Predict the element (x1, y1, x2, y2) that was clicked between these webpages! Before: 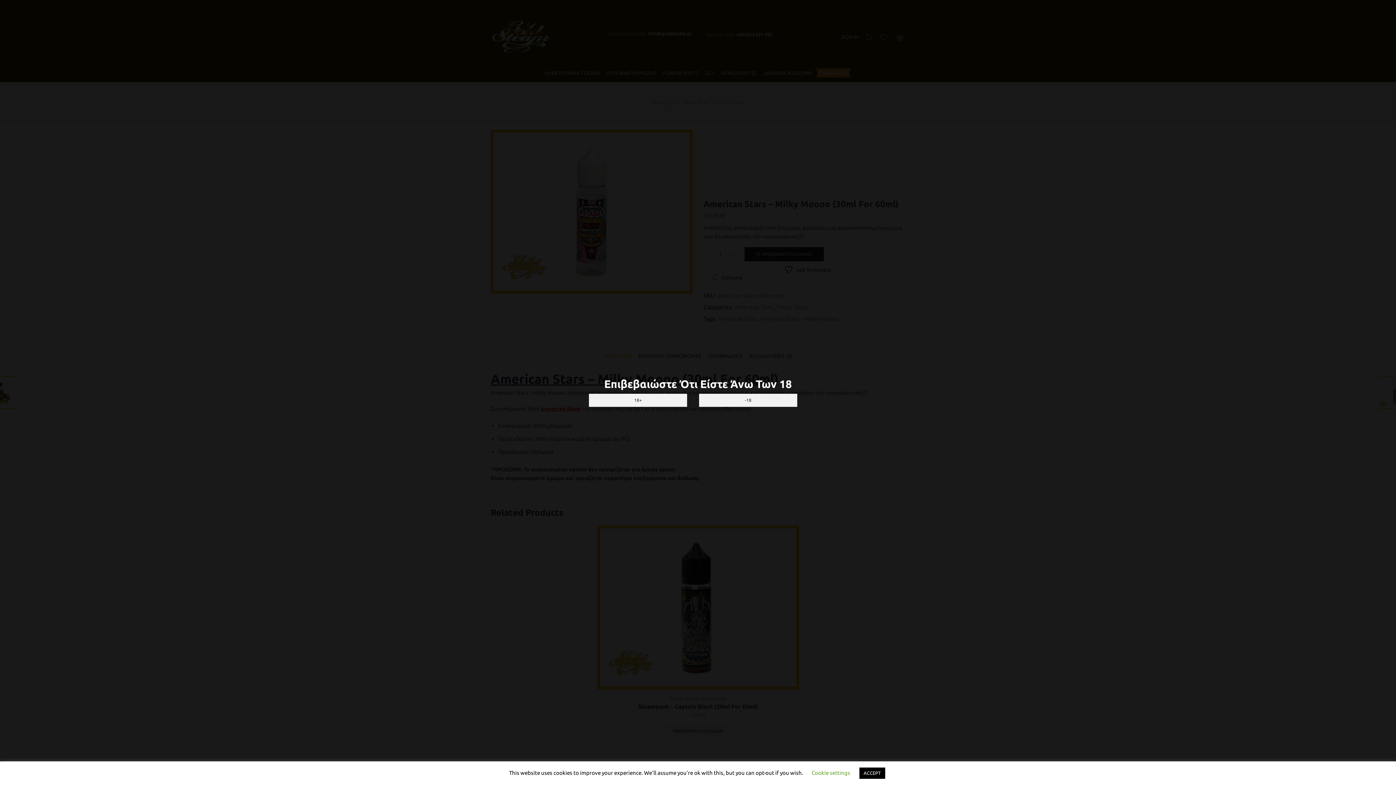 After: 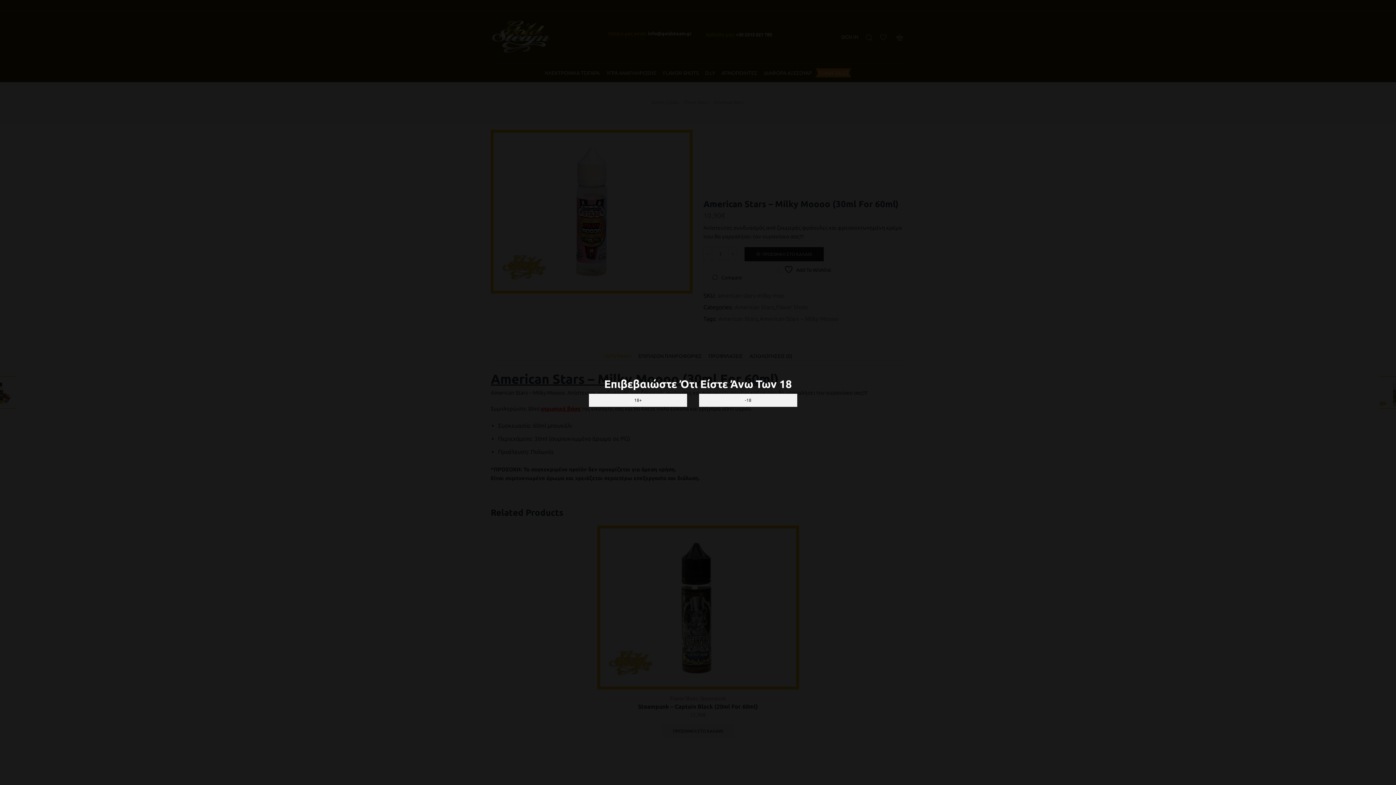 Action: bbox: (859, 768, 885, 779) label: ACCEPT